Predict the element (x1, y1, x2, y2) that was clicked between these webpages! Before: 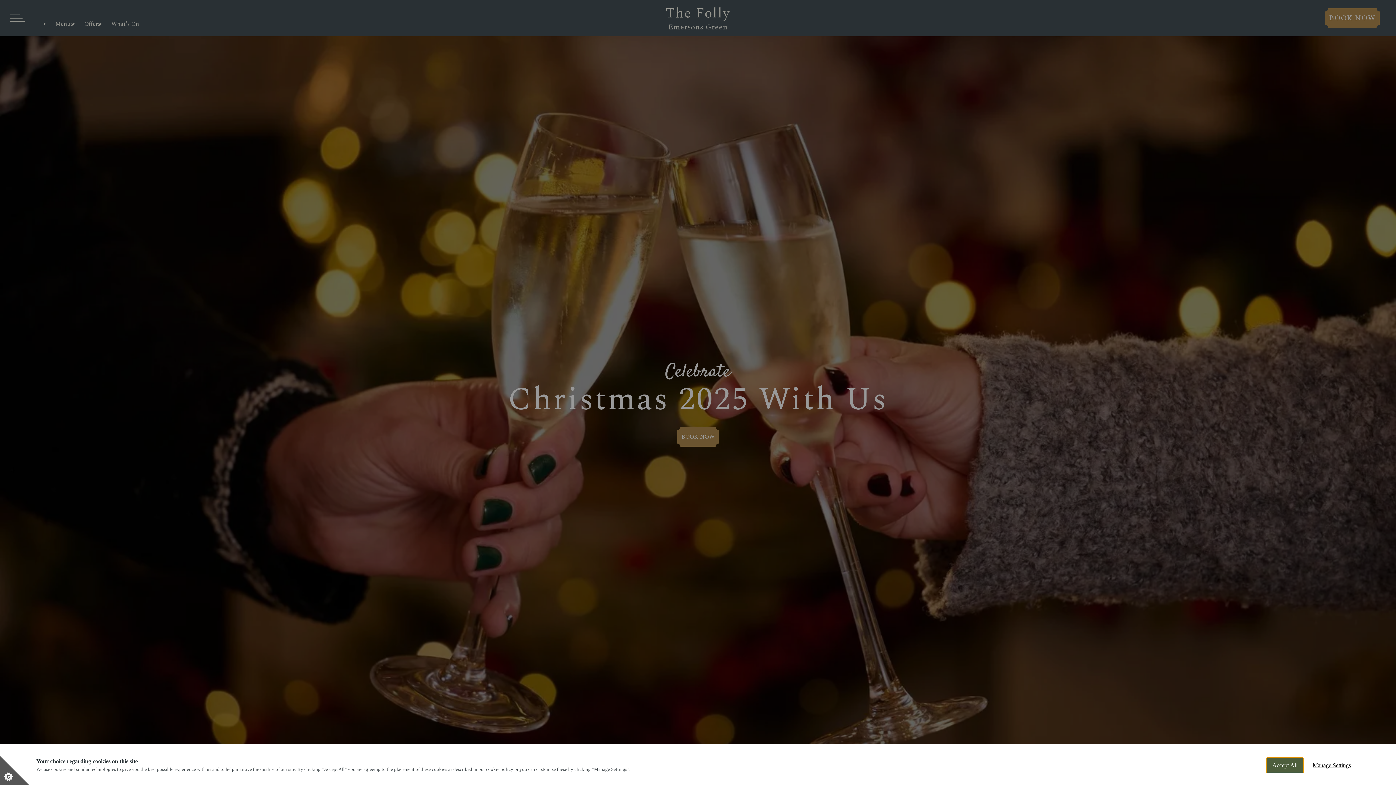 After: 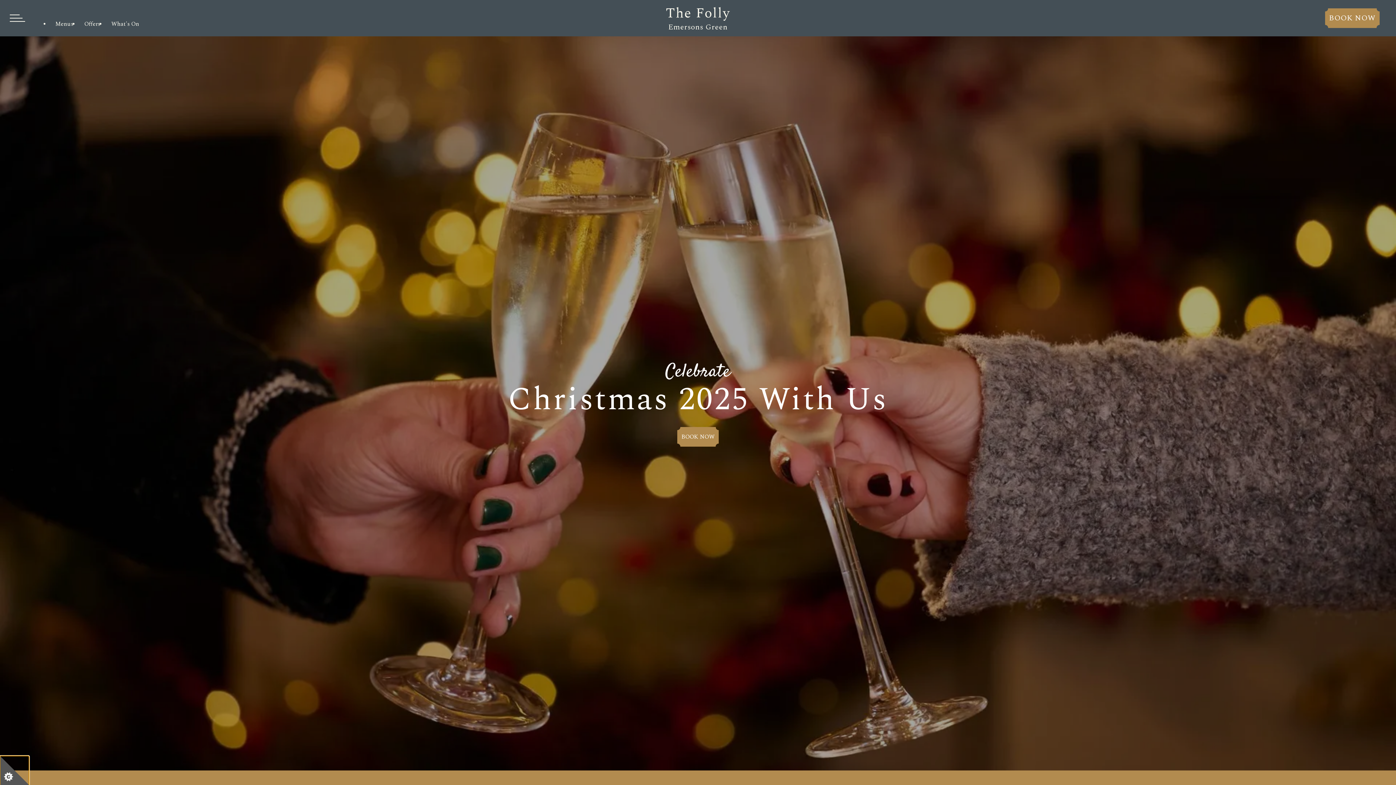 Action: bbox: (1266, 757, 1304, 773) label: Accept All